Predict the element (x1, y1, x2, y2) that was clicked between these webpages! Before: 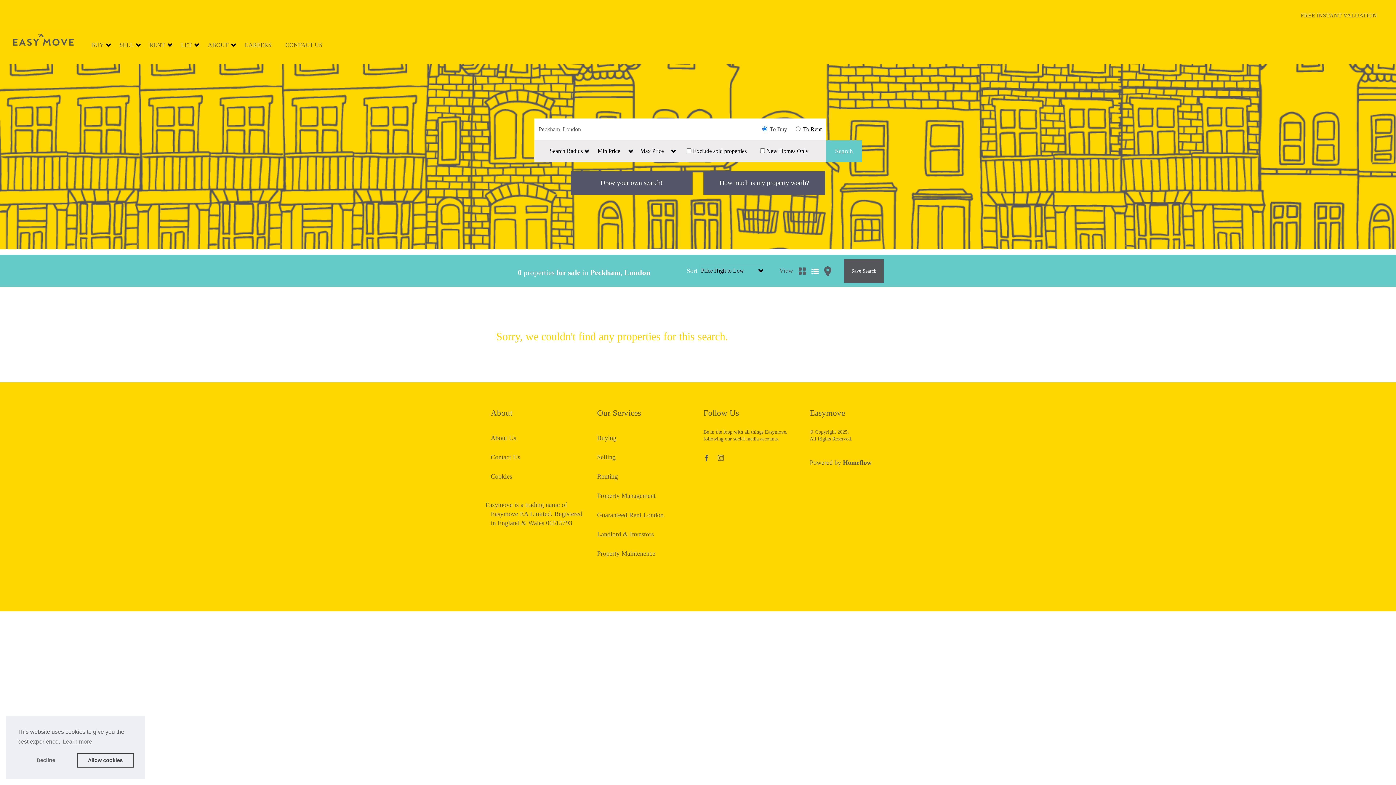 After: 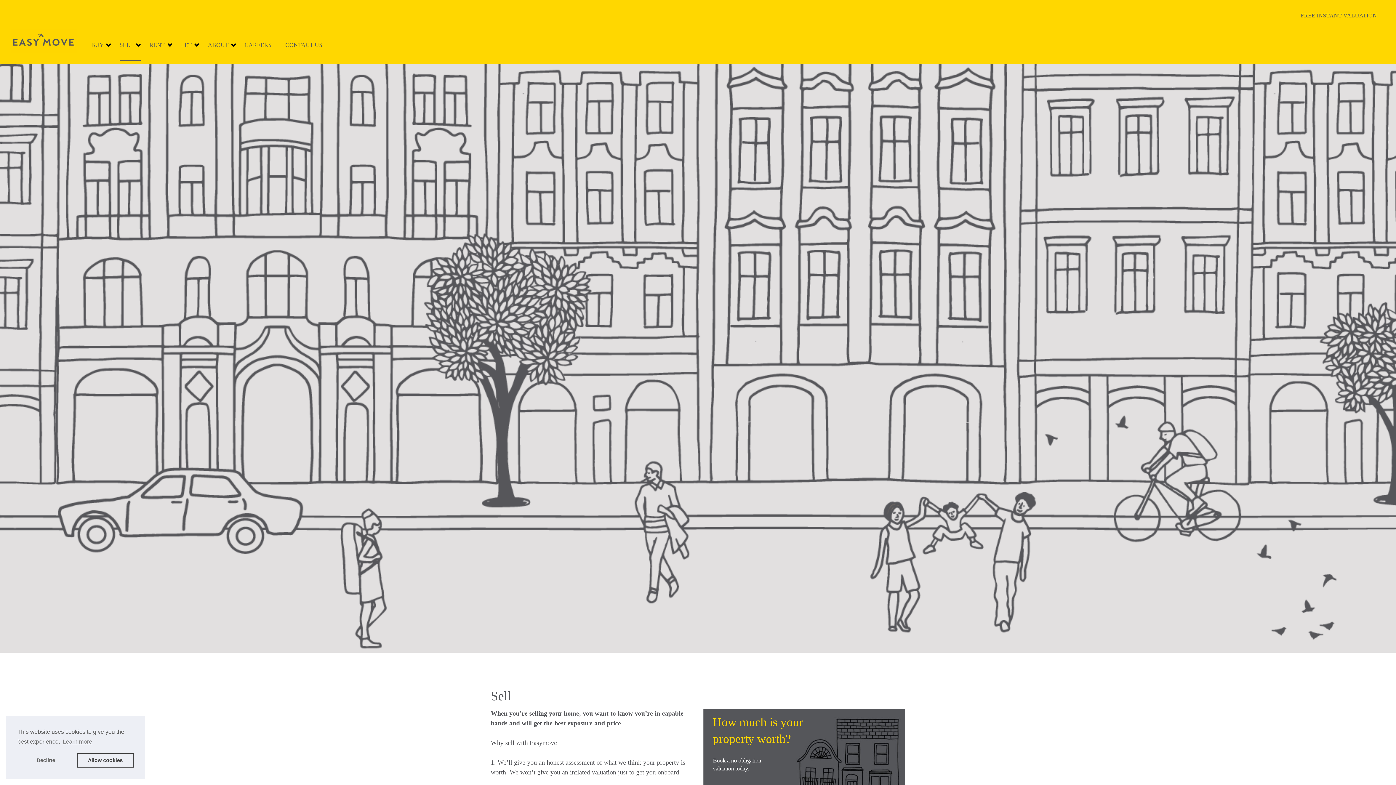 Action: label: SELL  bbox: (119, 41, 140, 48)